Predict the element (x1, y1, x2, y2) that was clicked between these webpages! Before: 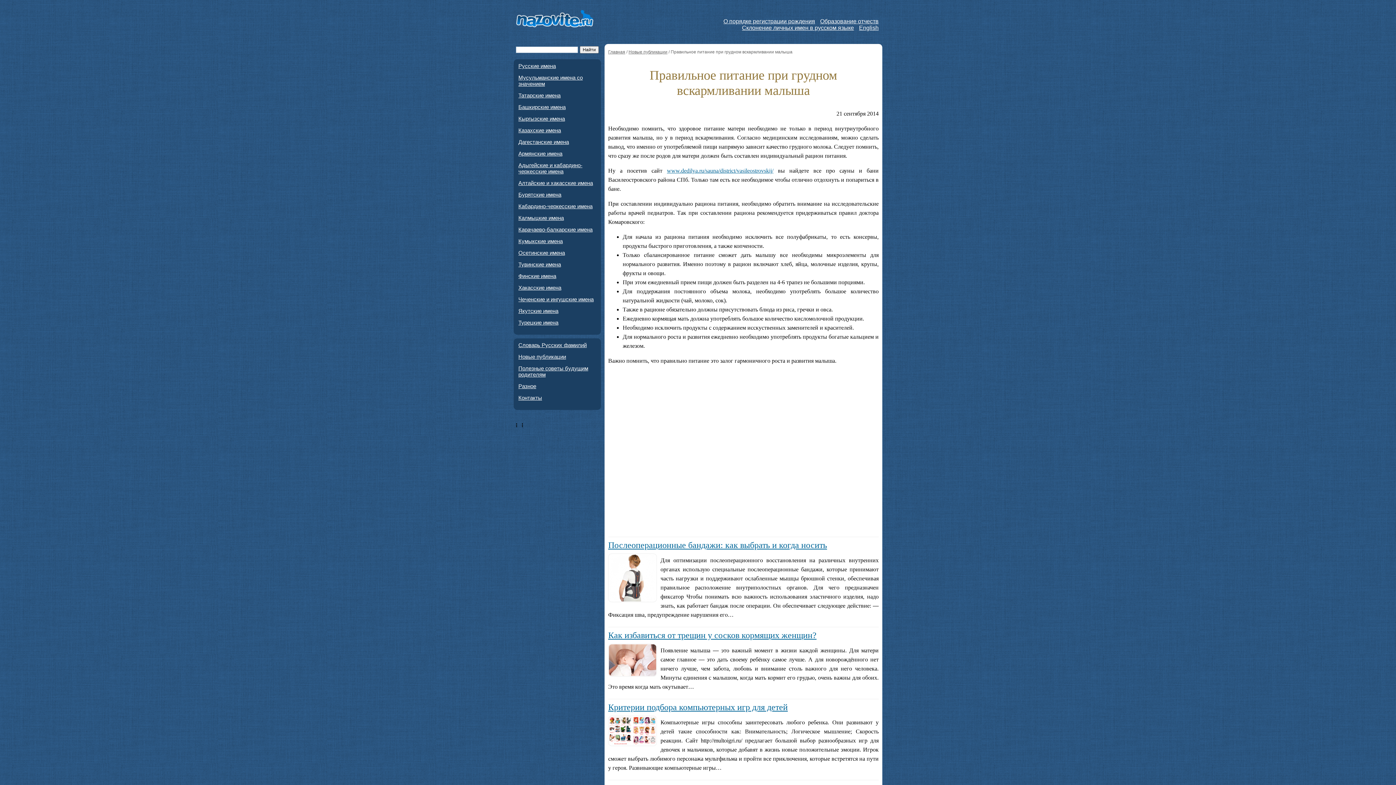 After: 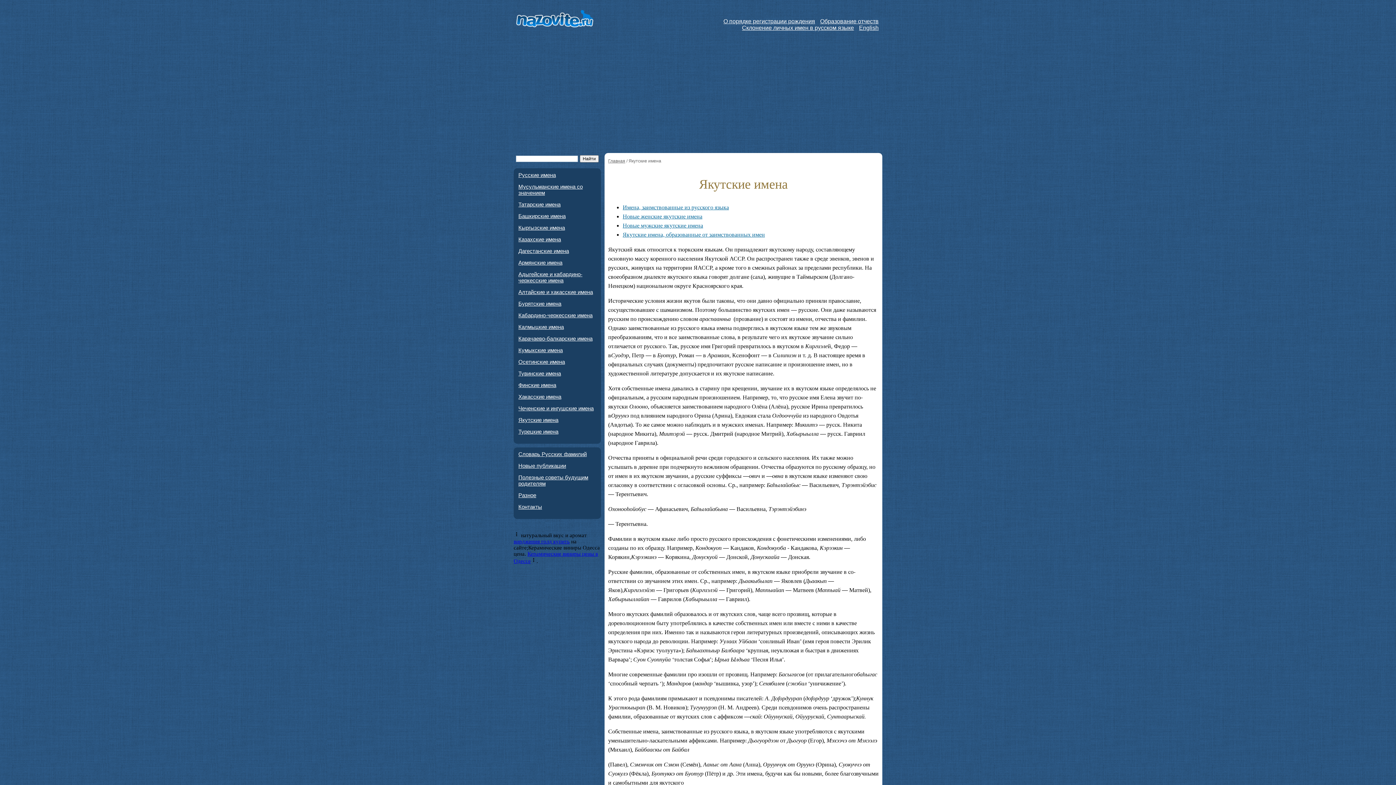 Action: label: Якутские имена bbox: (518, 308, 597, 314)